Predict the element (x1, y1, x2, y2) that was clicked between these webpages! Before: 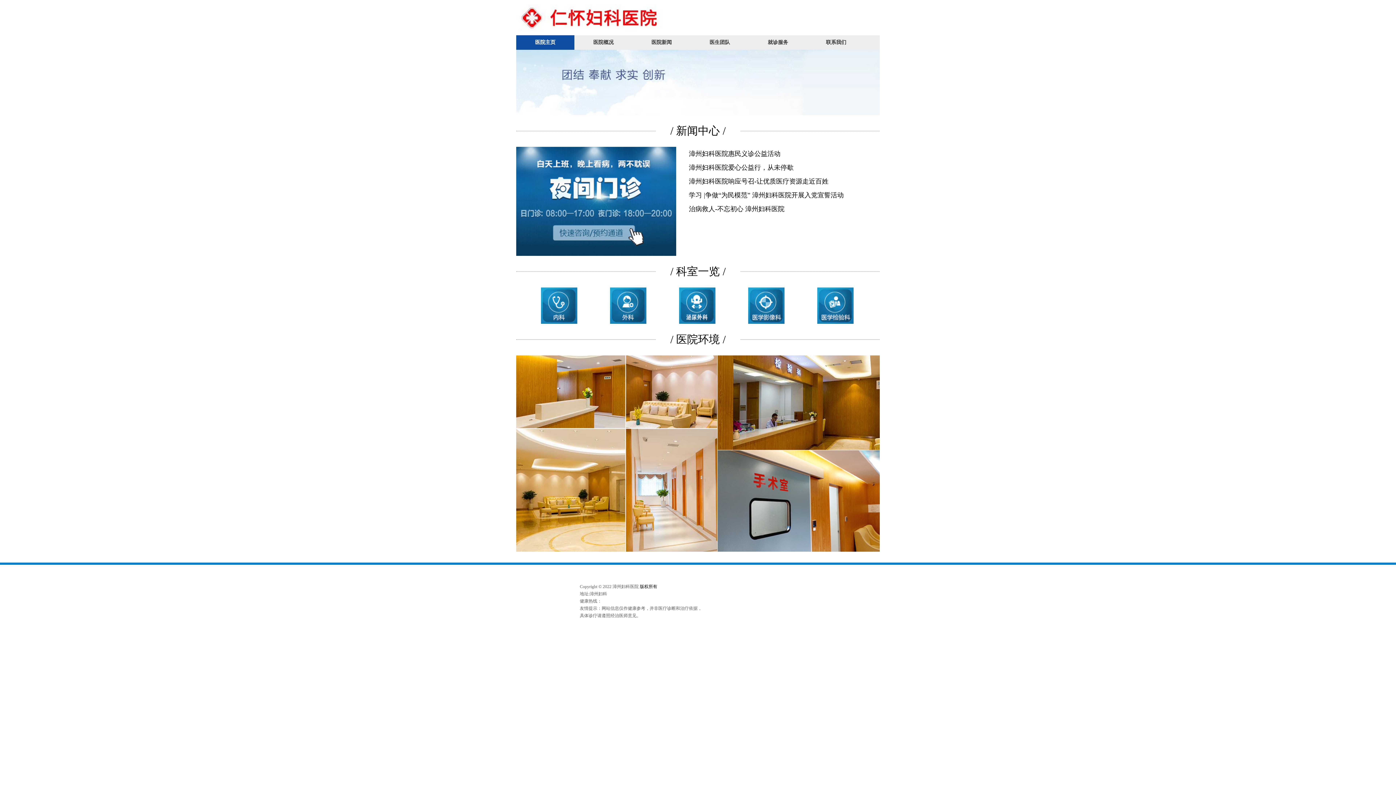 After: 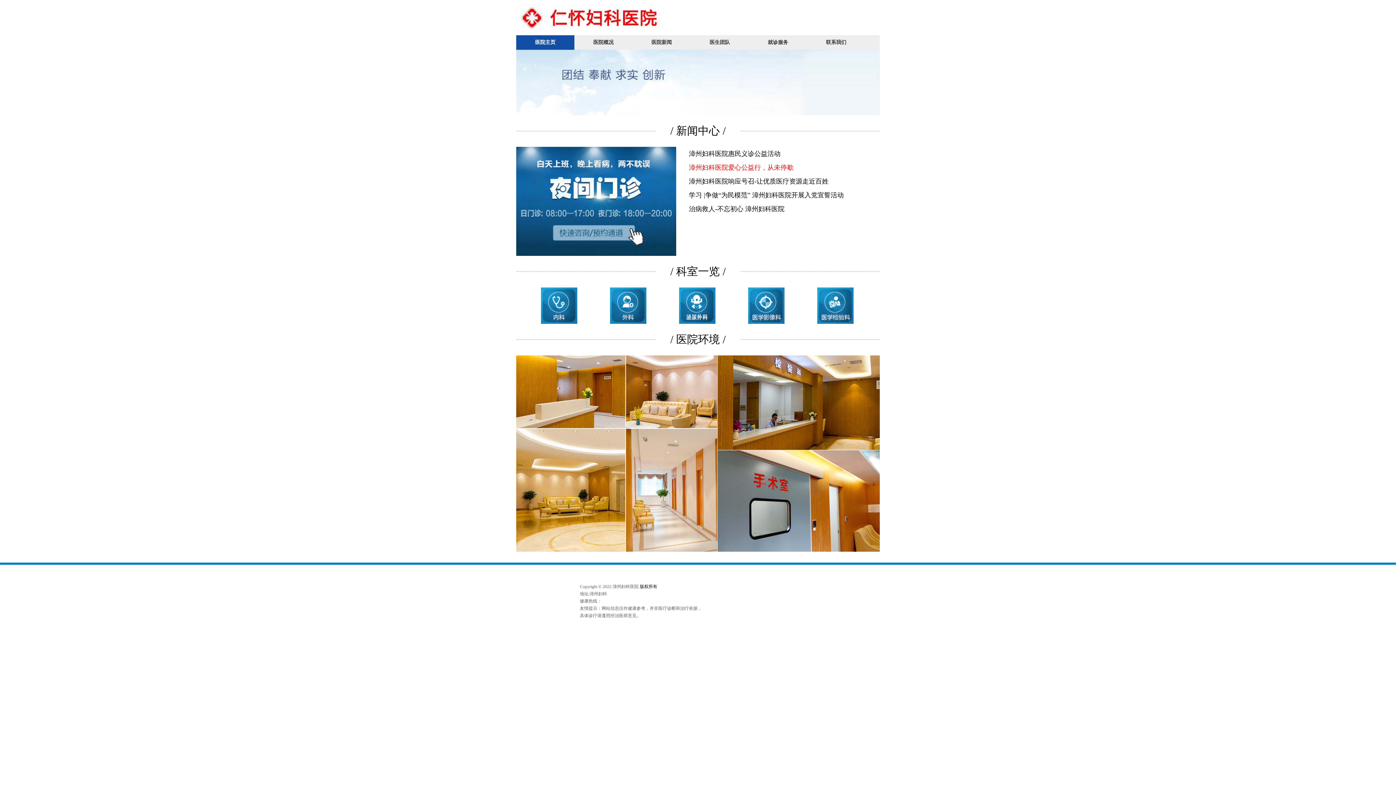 Action: label: 漳州妇科医院爱心公益行，从未停歇 bbox: (689, 160, 857, 174)